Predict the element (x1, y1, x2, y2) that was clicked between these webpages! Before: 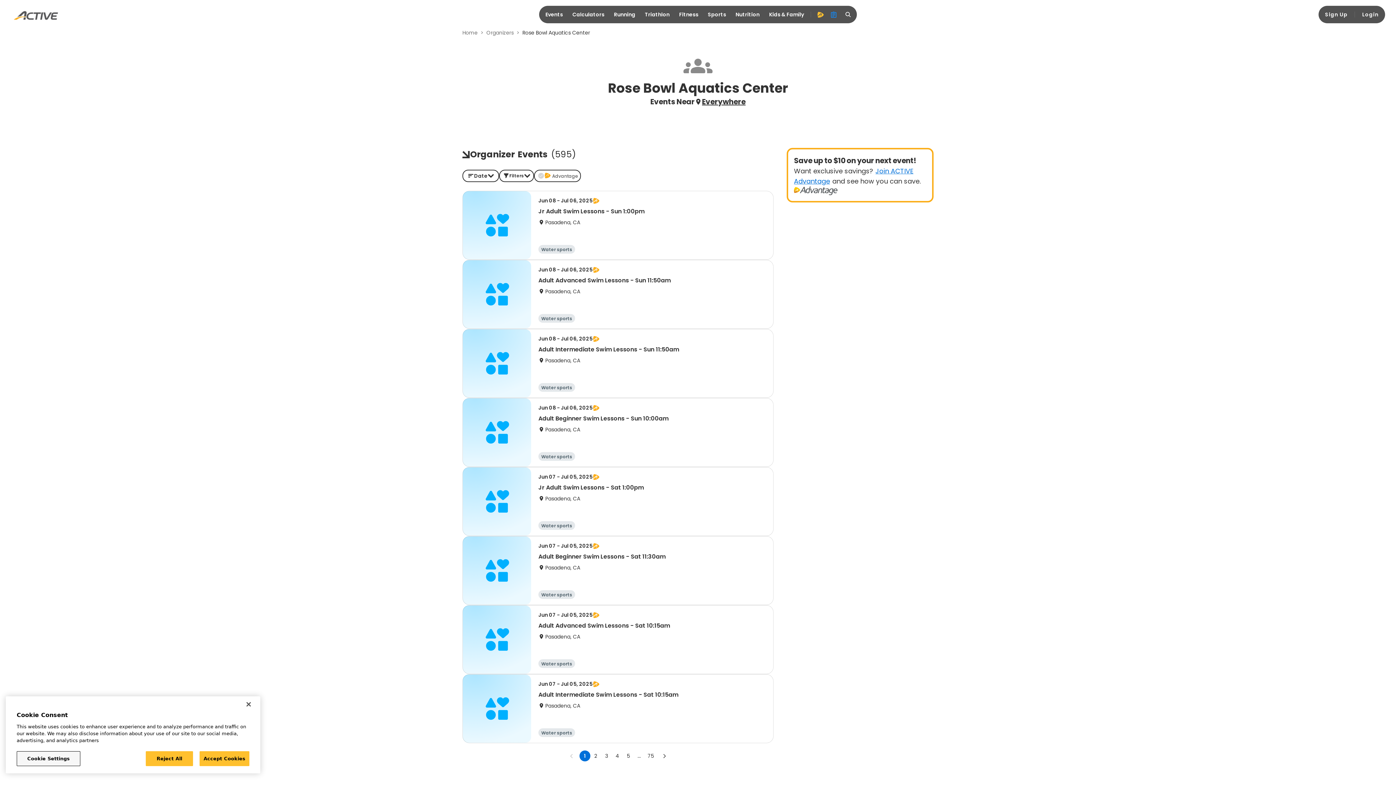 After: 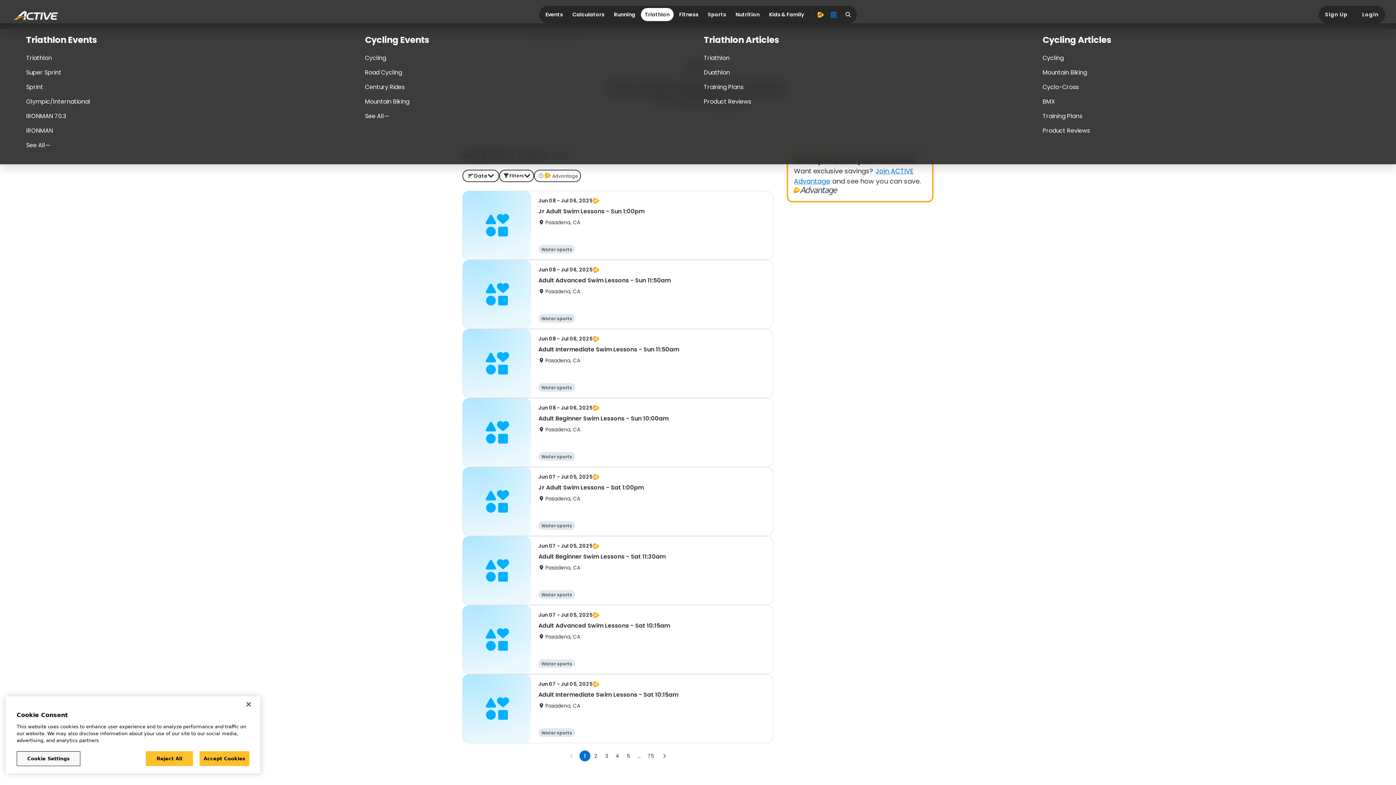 Action: bbox: (641, 8, 673, 21) label: Triathlon